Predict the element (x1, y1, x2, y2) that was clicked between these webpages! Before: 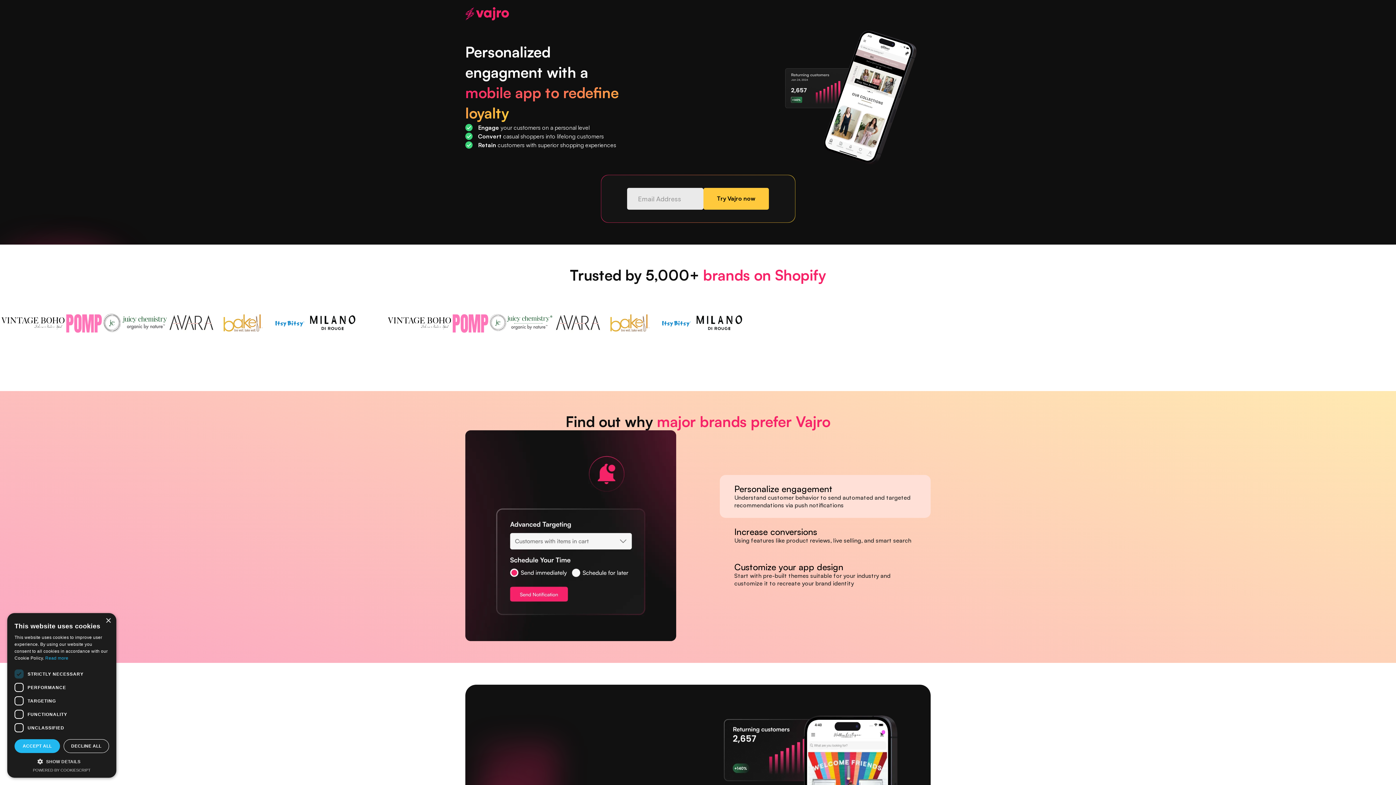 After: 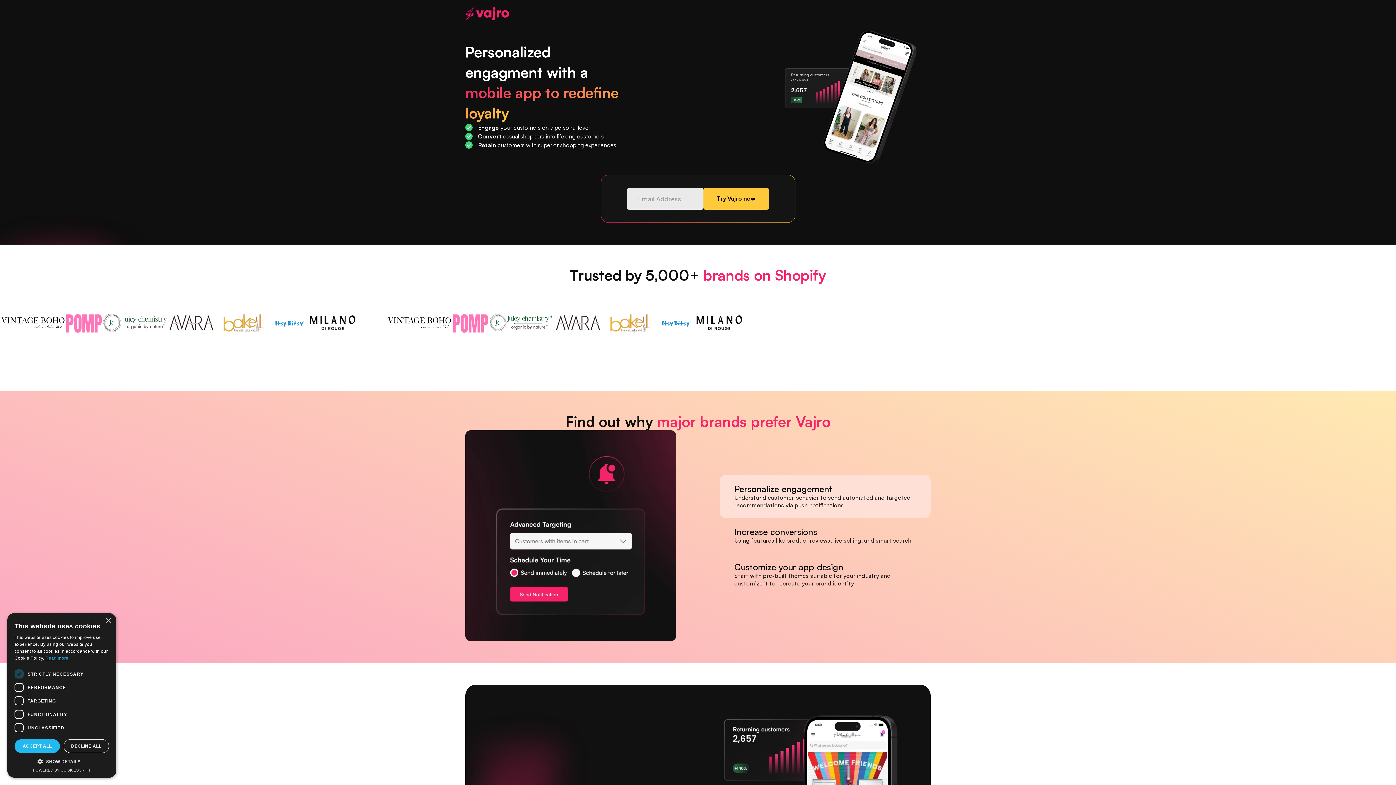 Action: label: Read more, opens a new window bbox: (45, 656, 68, 661)